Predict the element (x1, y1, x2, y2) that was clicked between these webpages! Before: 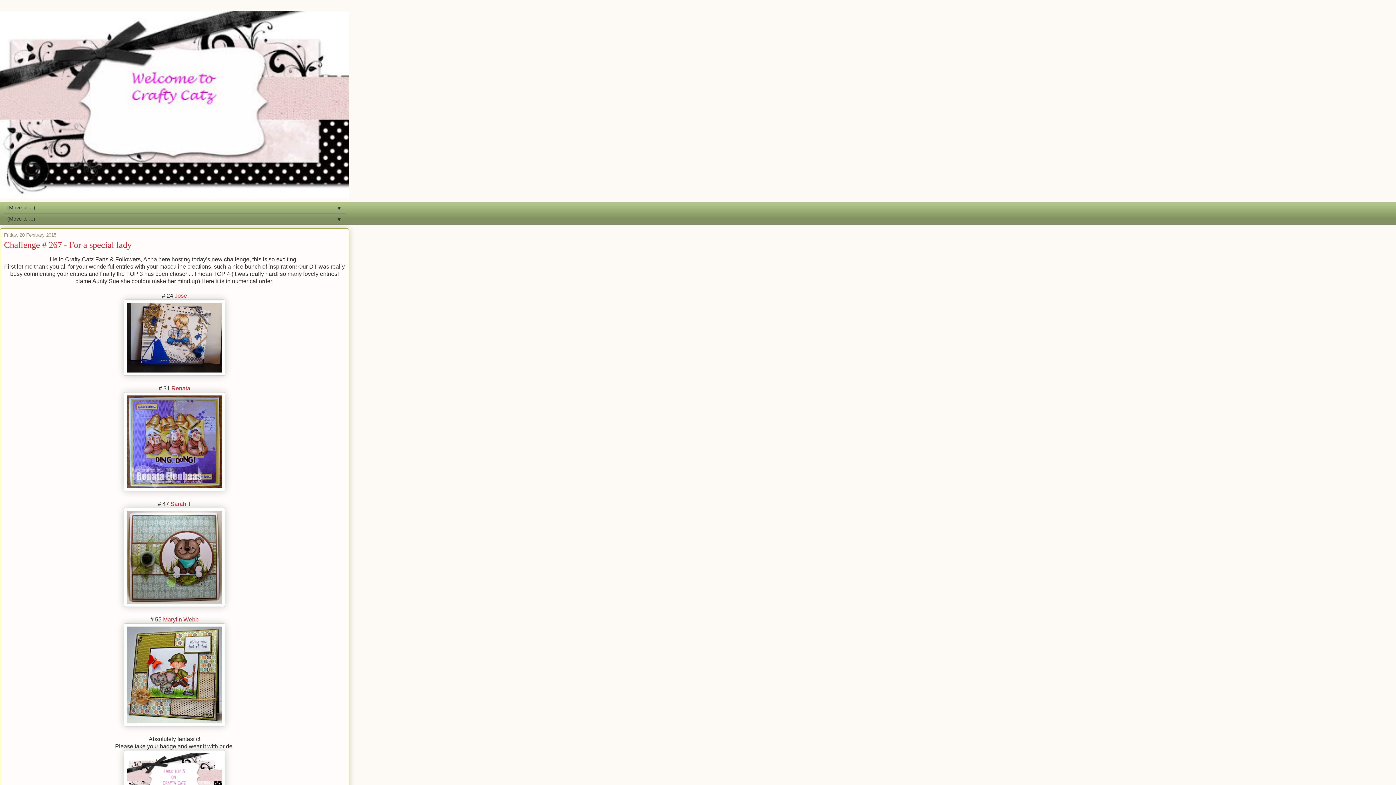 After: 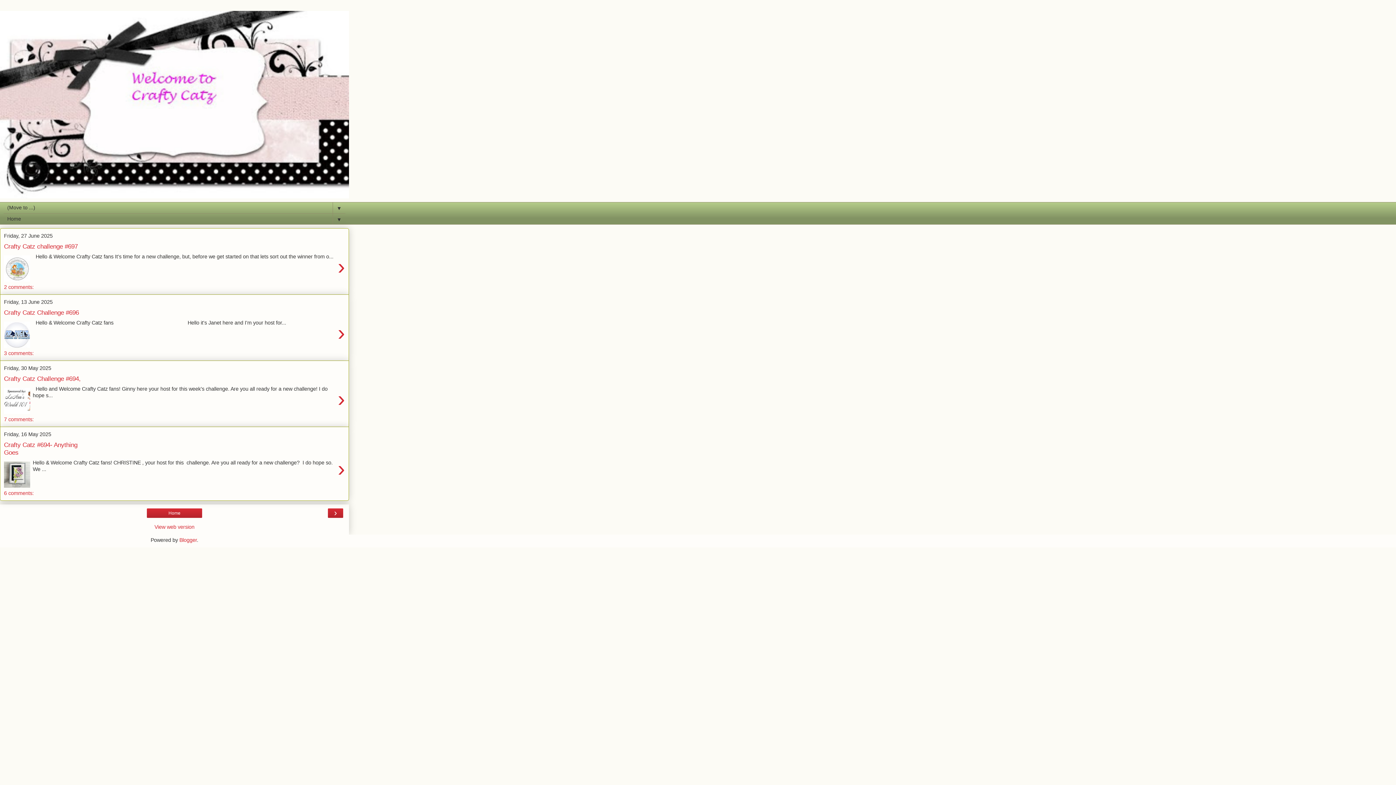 Action: bbox: (0, 10, 349, 198)